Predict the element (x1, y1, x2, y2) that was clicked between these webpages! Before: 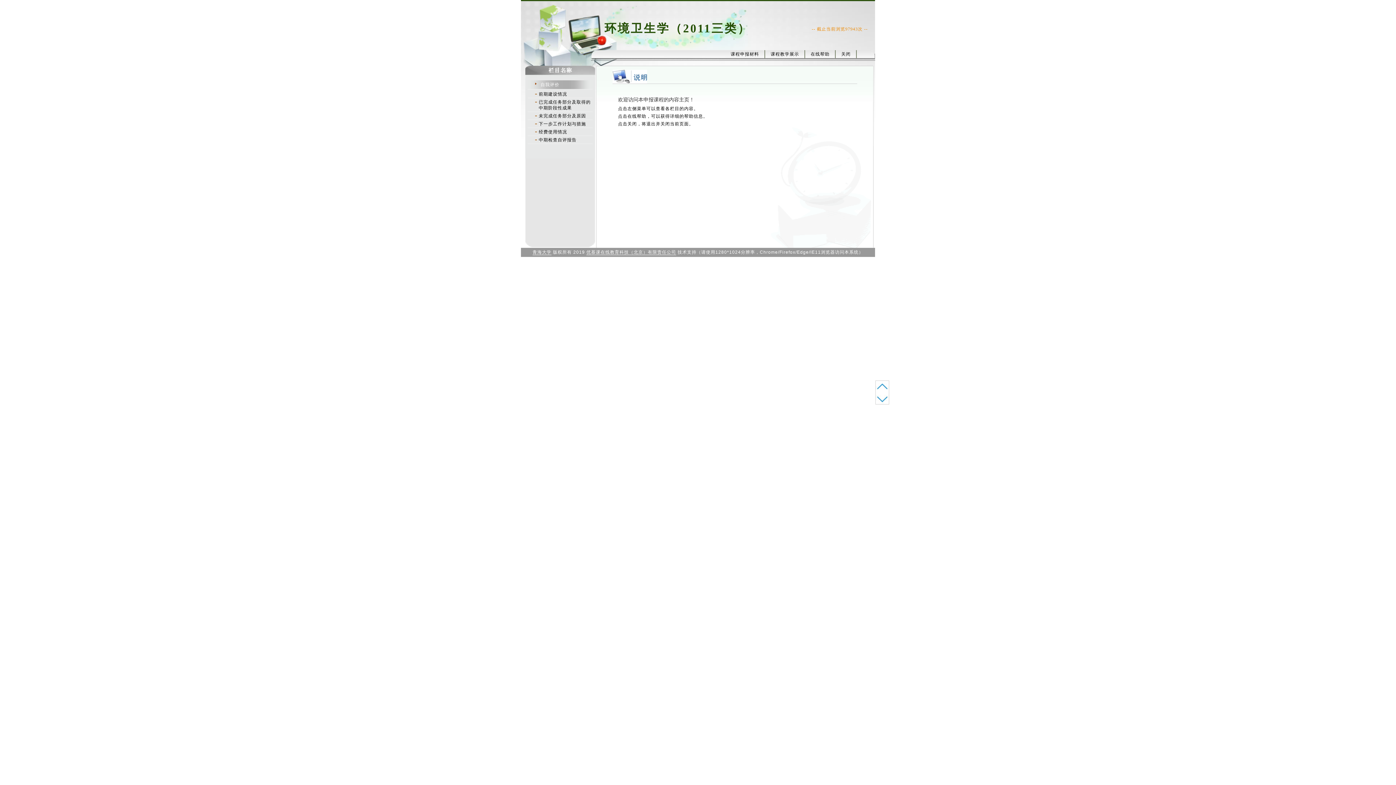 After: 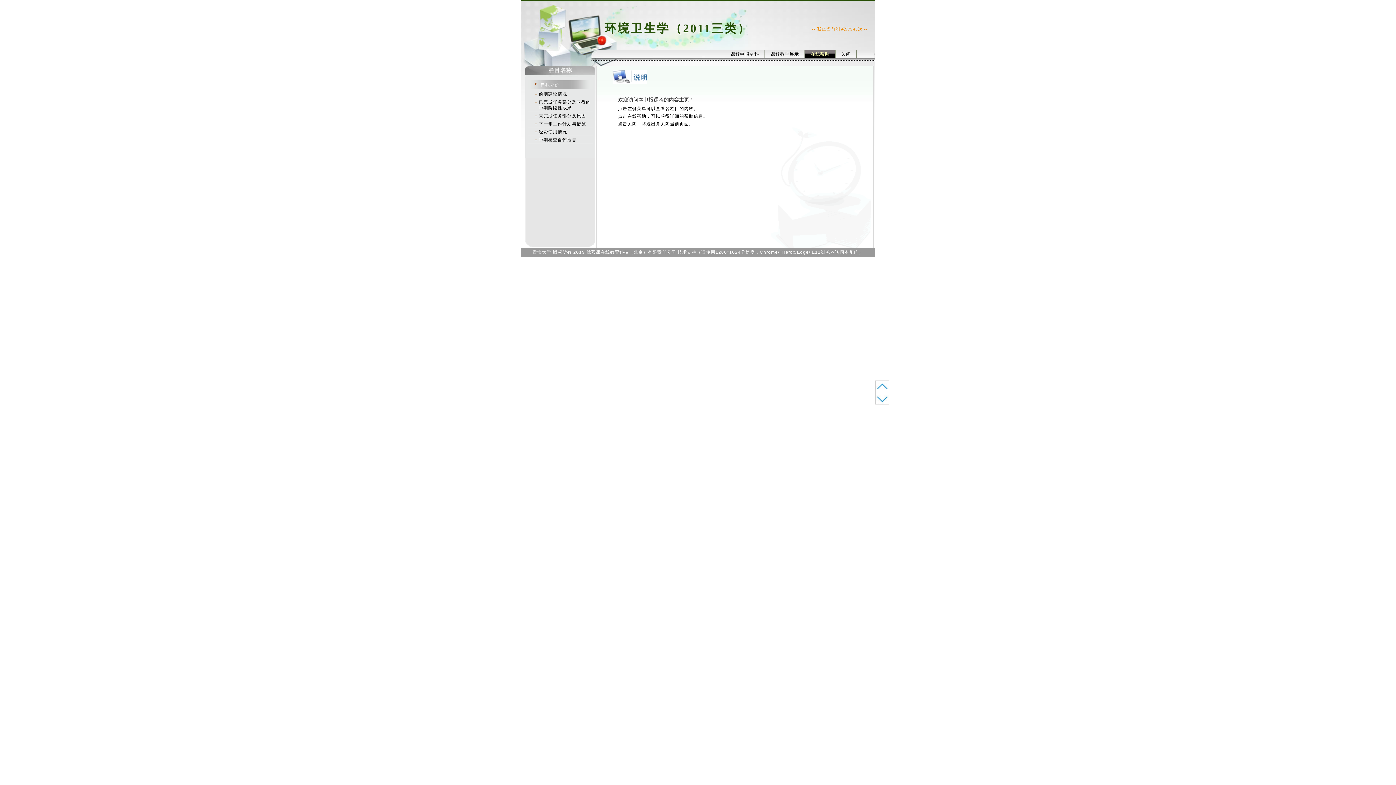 Action: label: 在线帮助 bbox: (805, 50, 835, 58)